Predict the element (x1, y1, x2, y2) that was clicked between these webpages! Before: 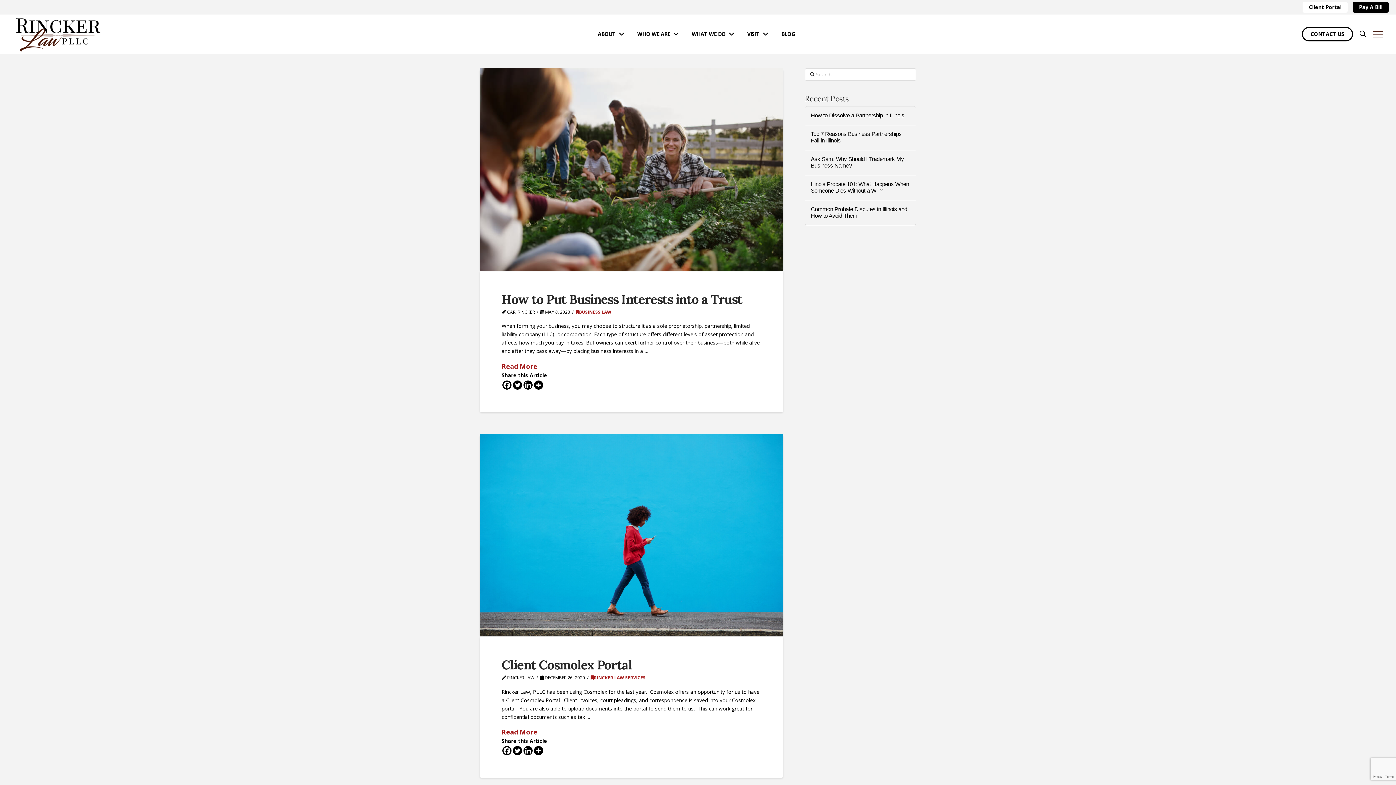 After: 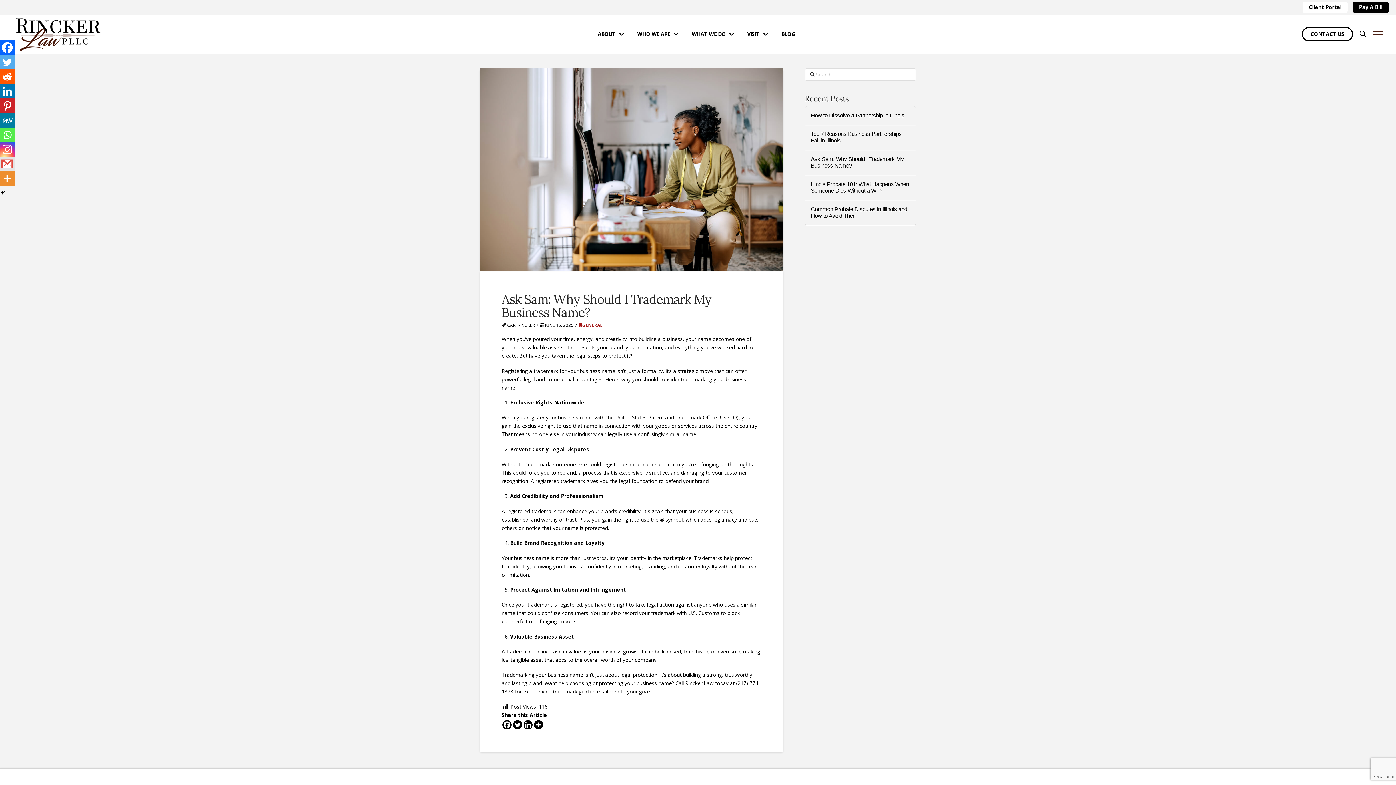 Action: bbox: (811, 156, 910, 169) label: Ask Sam: Why Should I Trademark My Business Name?